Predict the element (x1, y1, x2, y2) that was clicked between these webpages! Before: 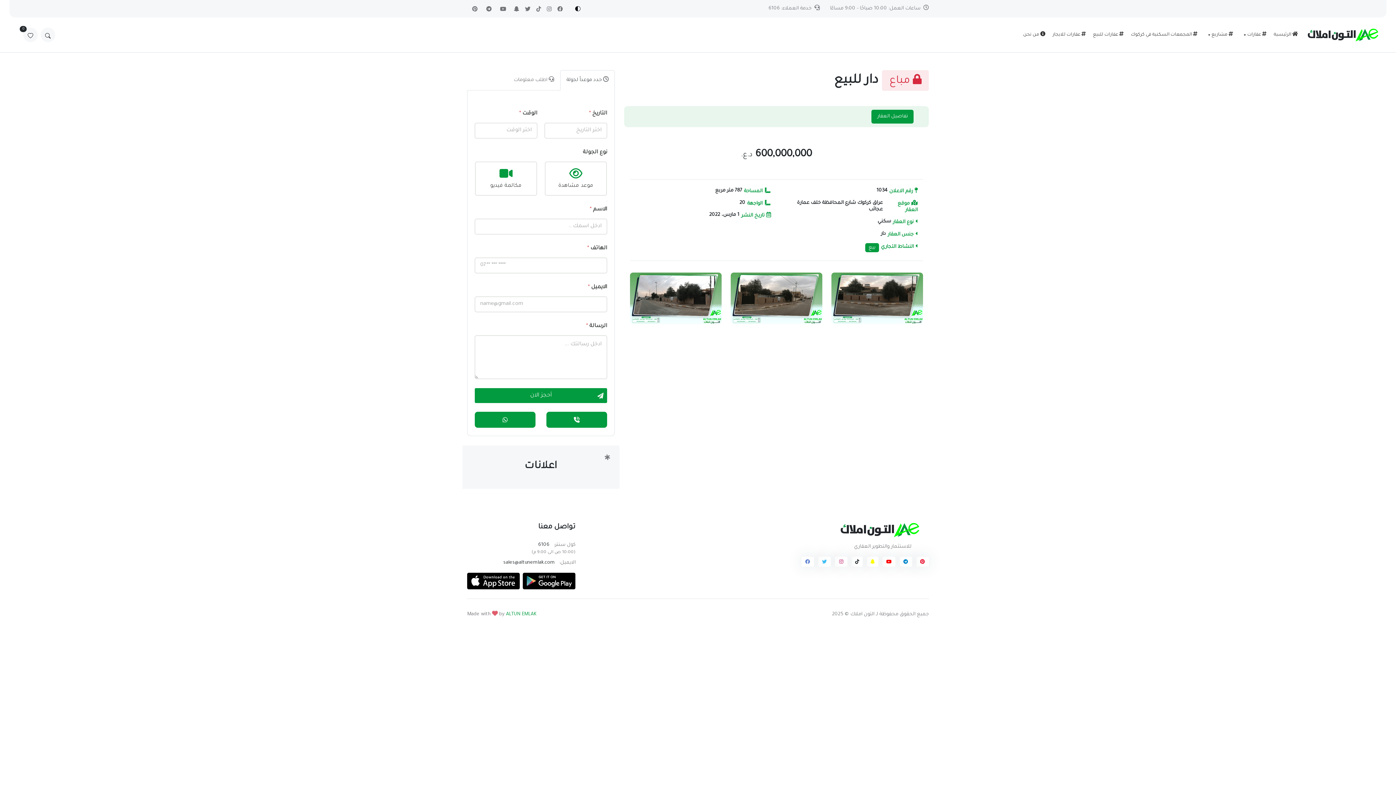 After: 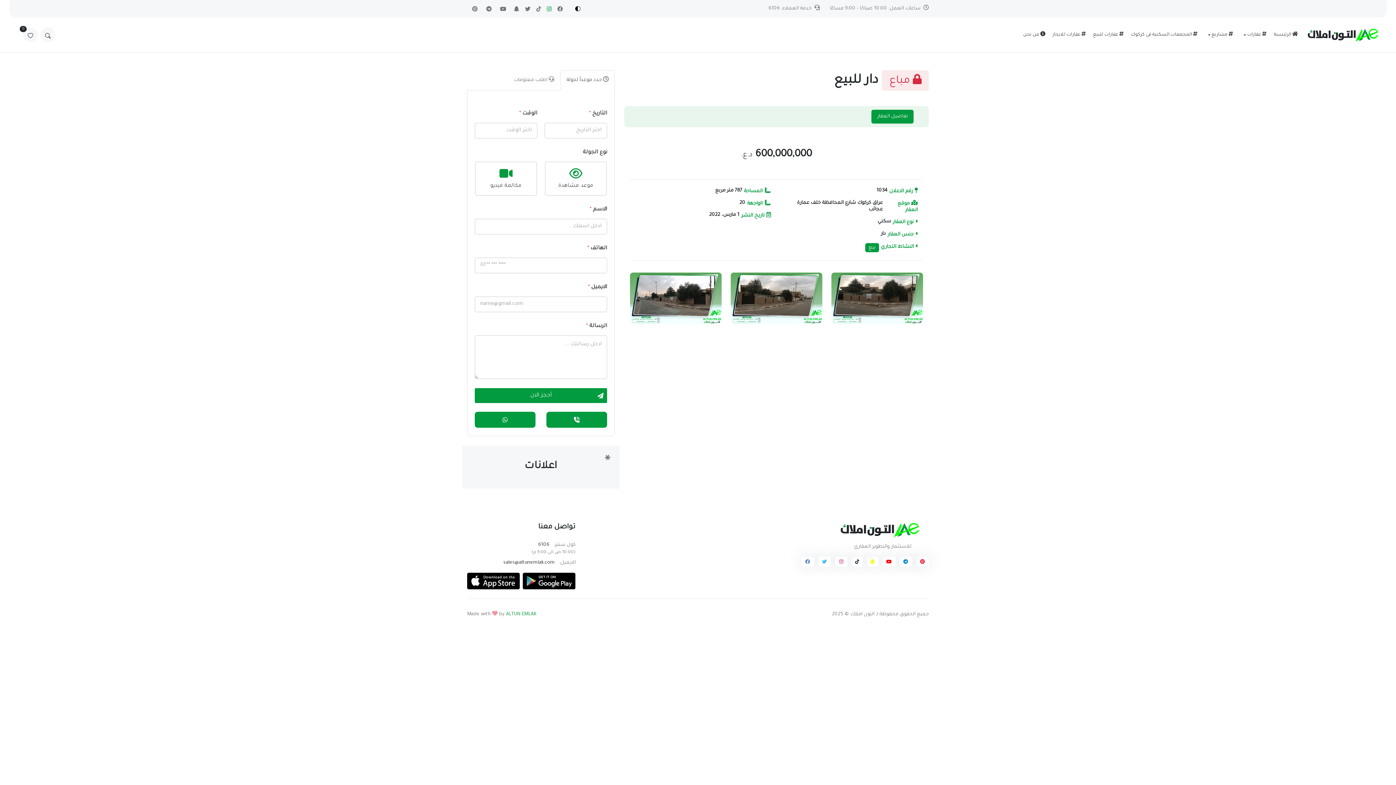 Action: bbox: (544, 4, 554, 12)